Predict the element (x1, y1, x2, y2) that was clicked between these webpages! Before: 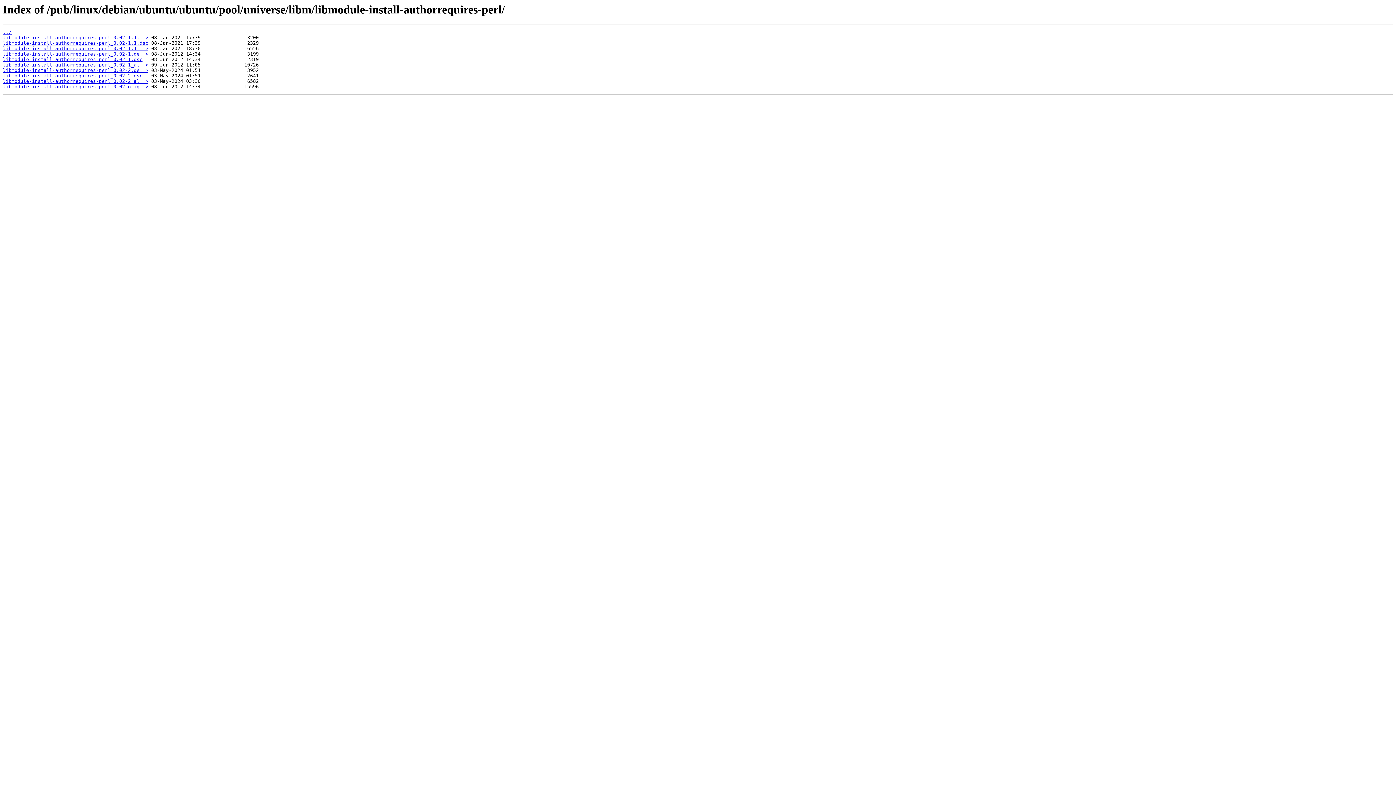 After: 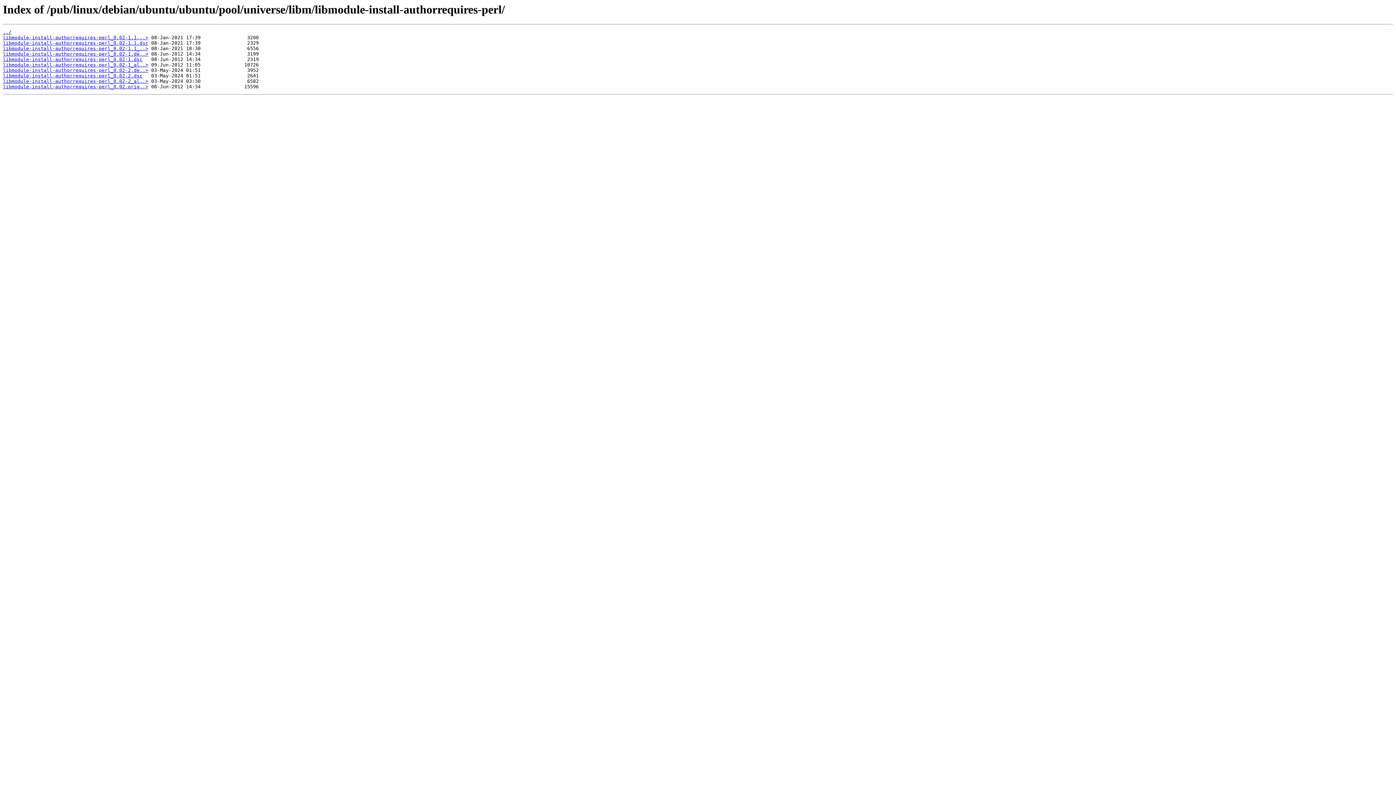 Action: bbox: (2, 67, 148, 73) label: libmodule-install-authorrequires-perl_0.02-2.de..>